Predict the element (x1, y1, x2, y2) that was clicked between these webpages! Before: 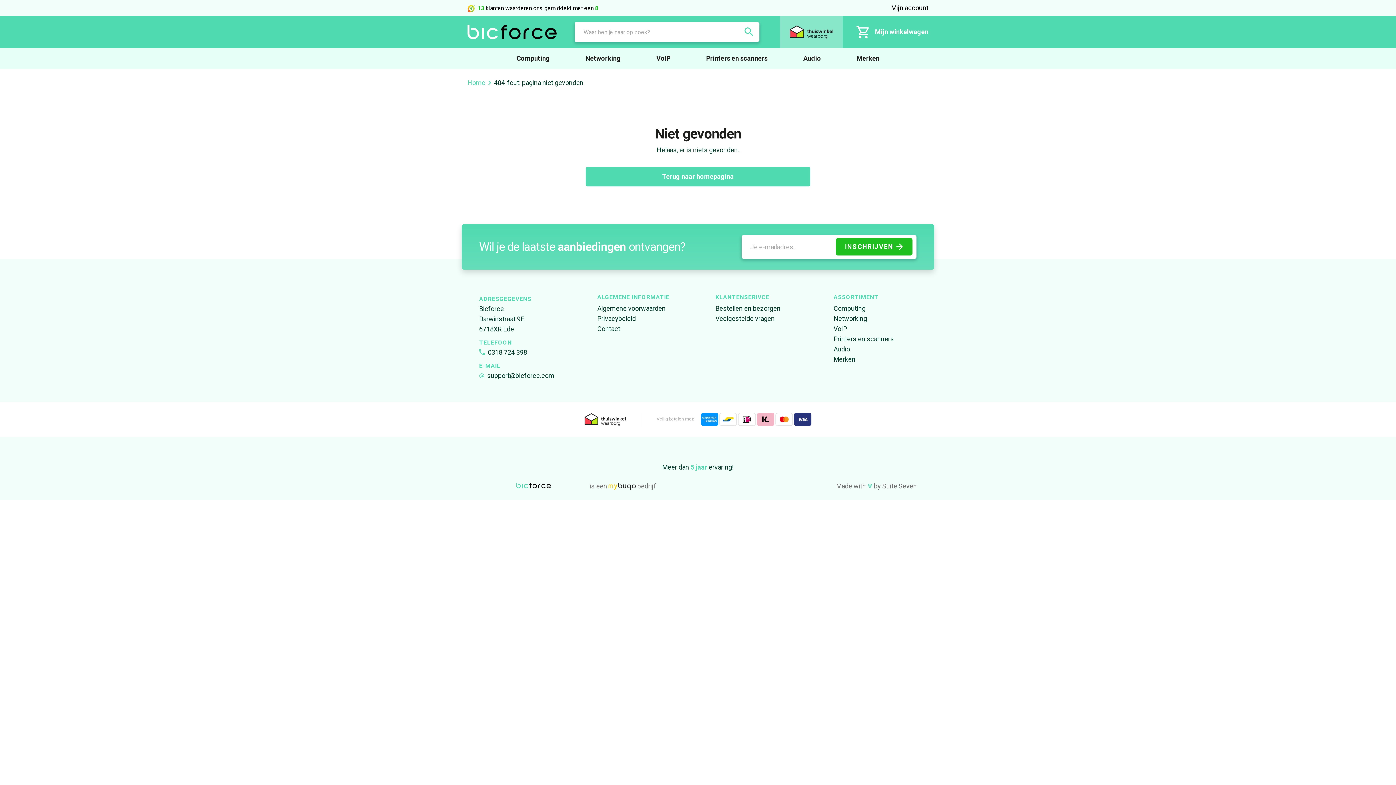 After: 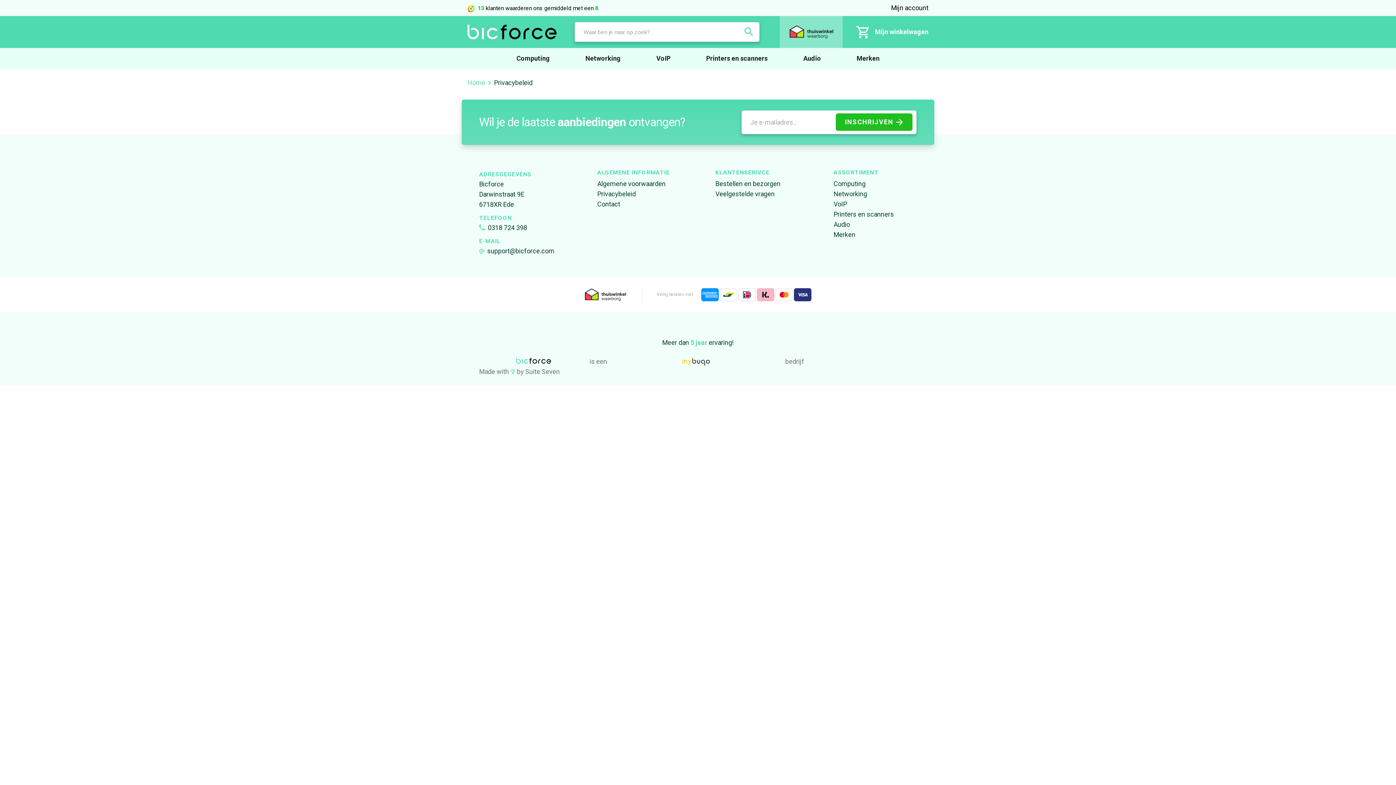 Action: bbox: (597, 313, 680, 323) label: Privacybeleid